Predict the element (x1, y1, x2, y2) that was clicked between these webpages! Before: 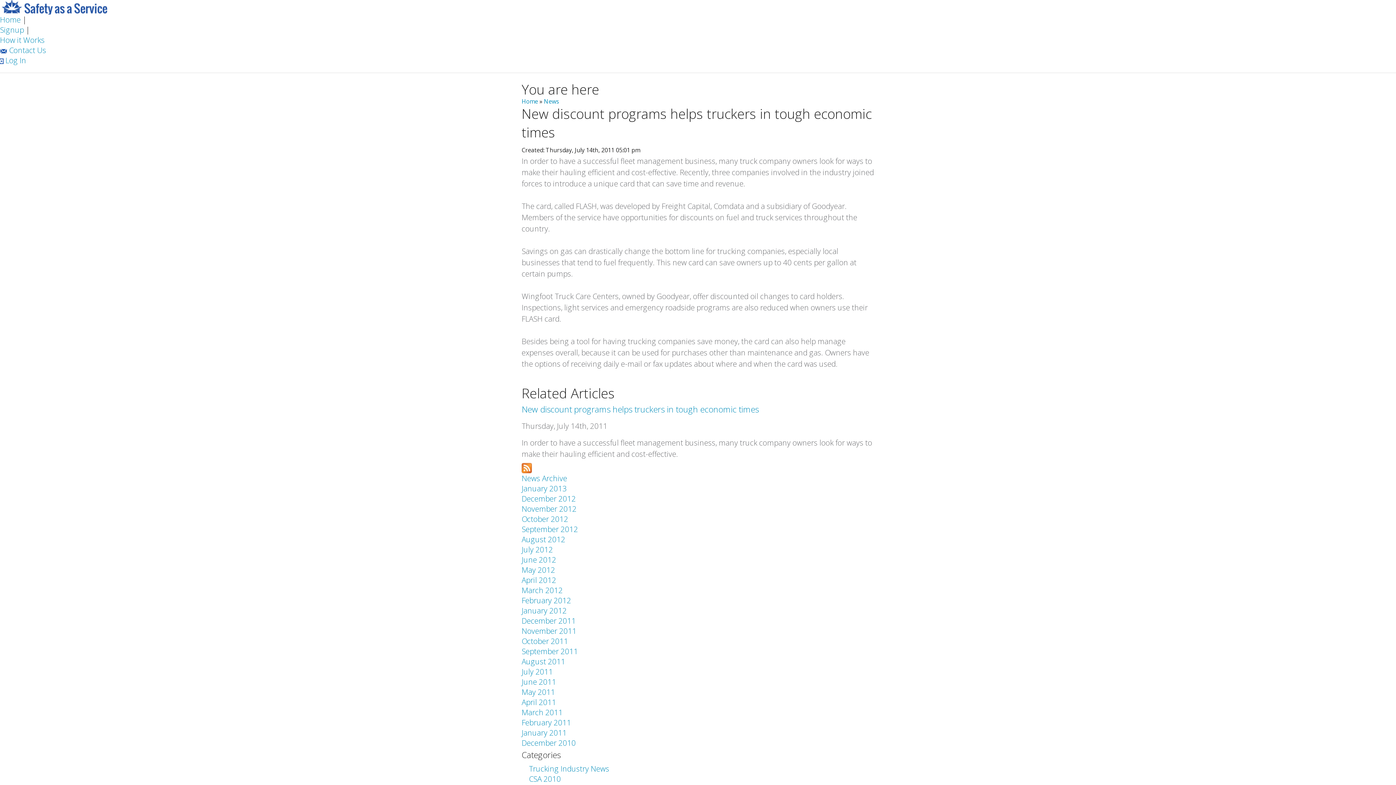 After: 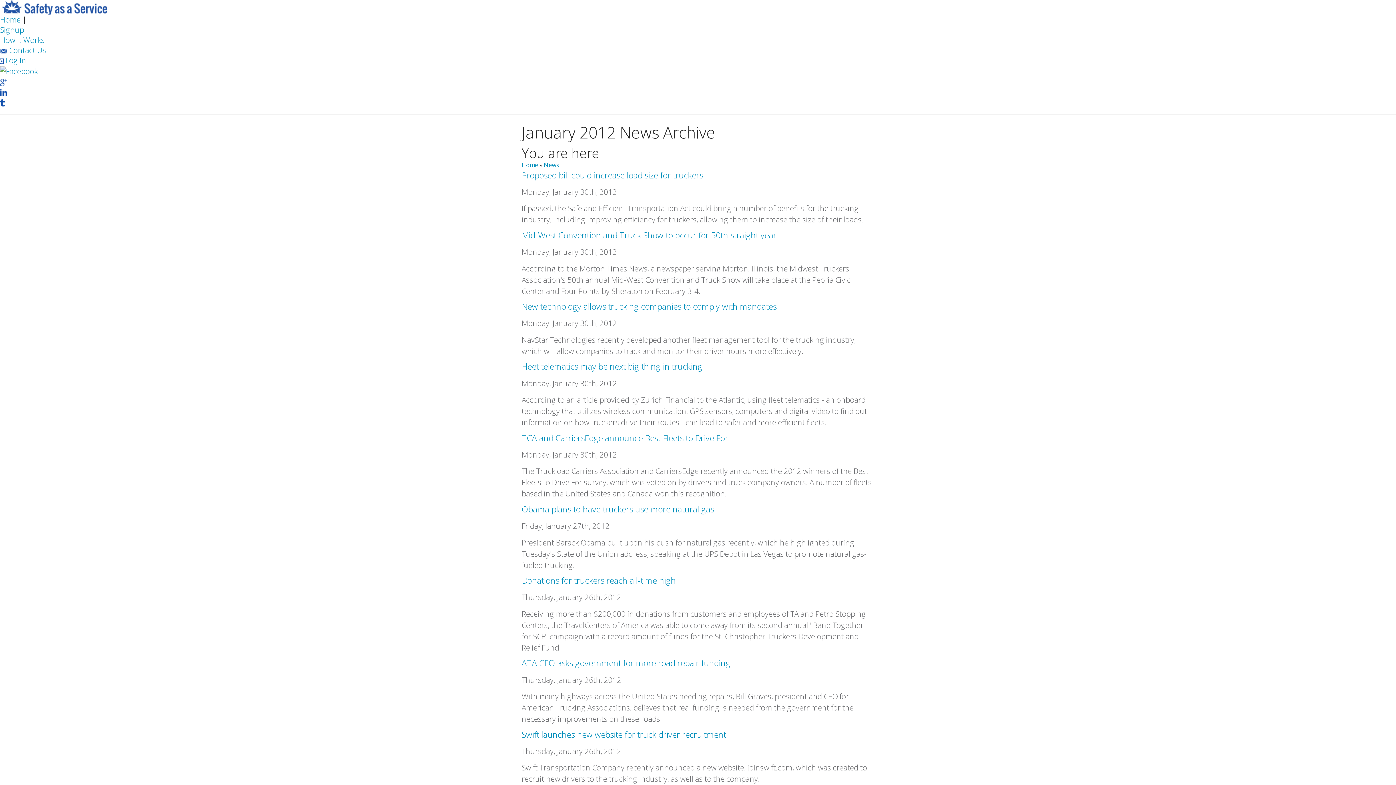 Action: bbox: (521, 605, 566, 616) label: January 2012